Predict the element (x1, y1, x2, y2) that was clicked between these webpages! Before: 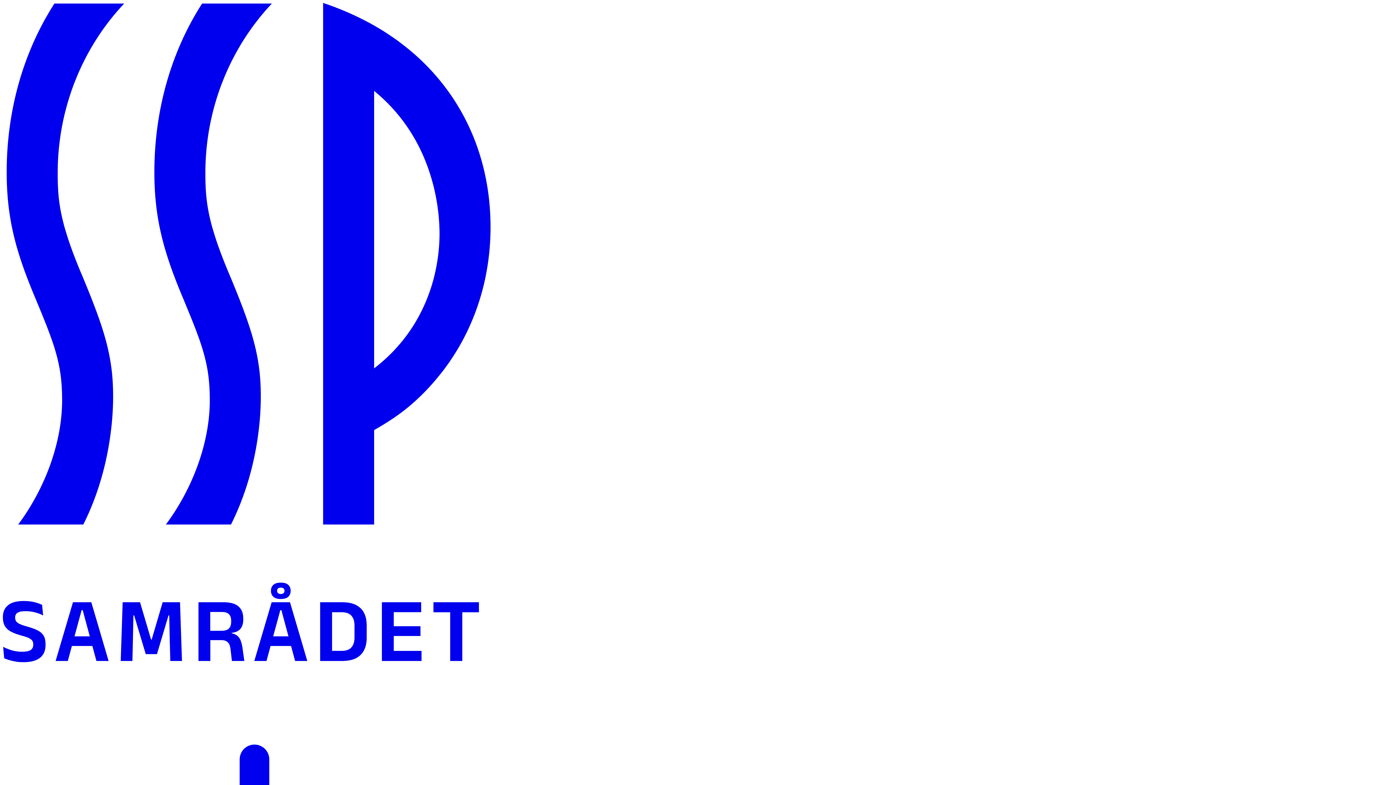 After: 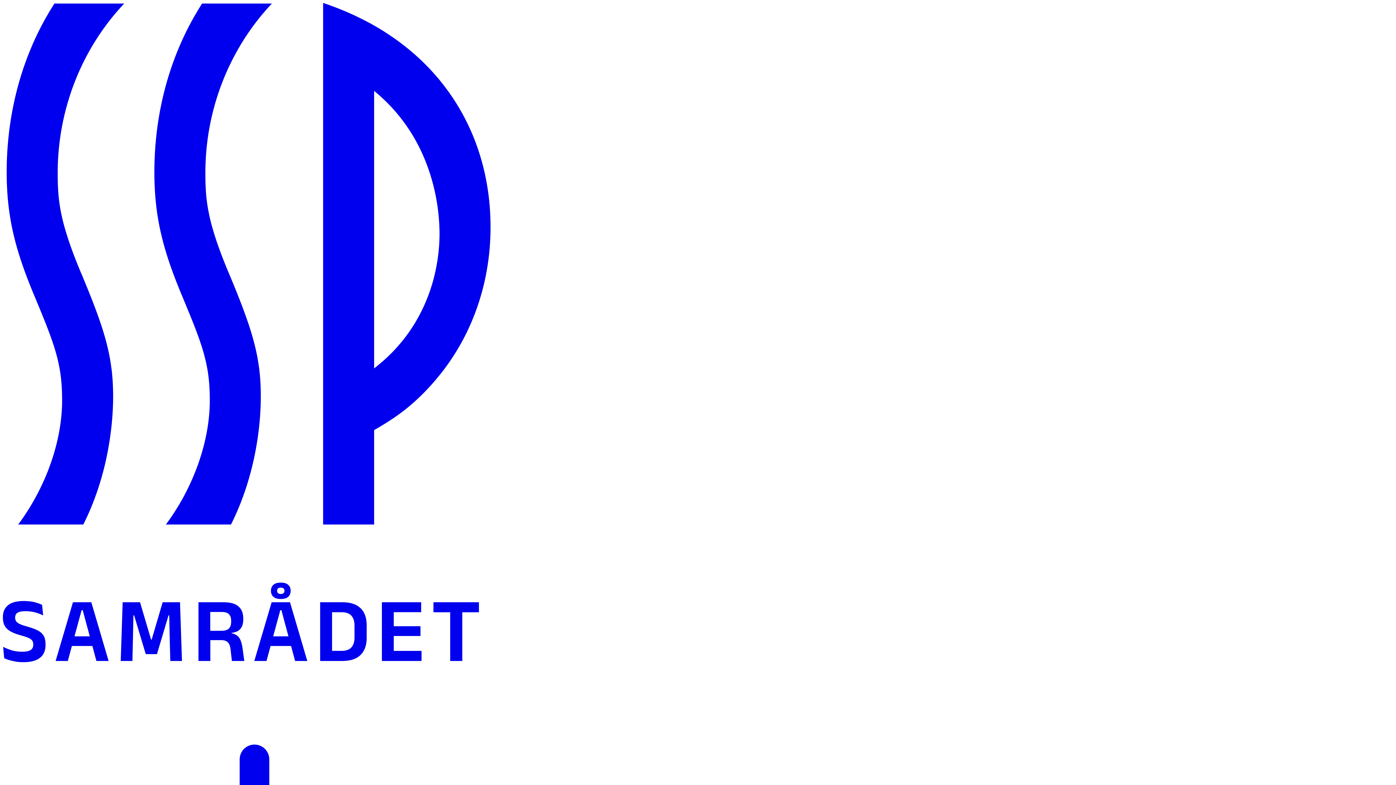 Action: bbox: (2, 656, 491, 665)